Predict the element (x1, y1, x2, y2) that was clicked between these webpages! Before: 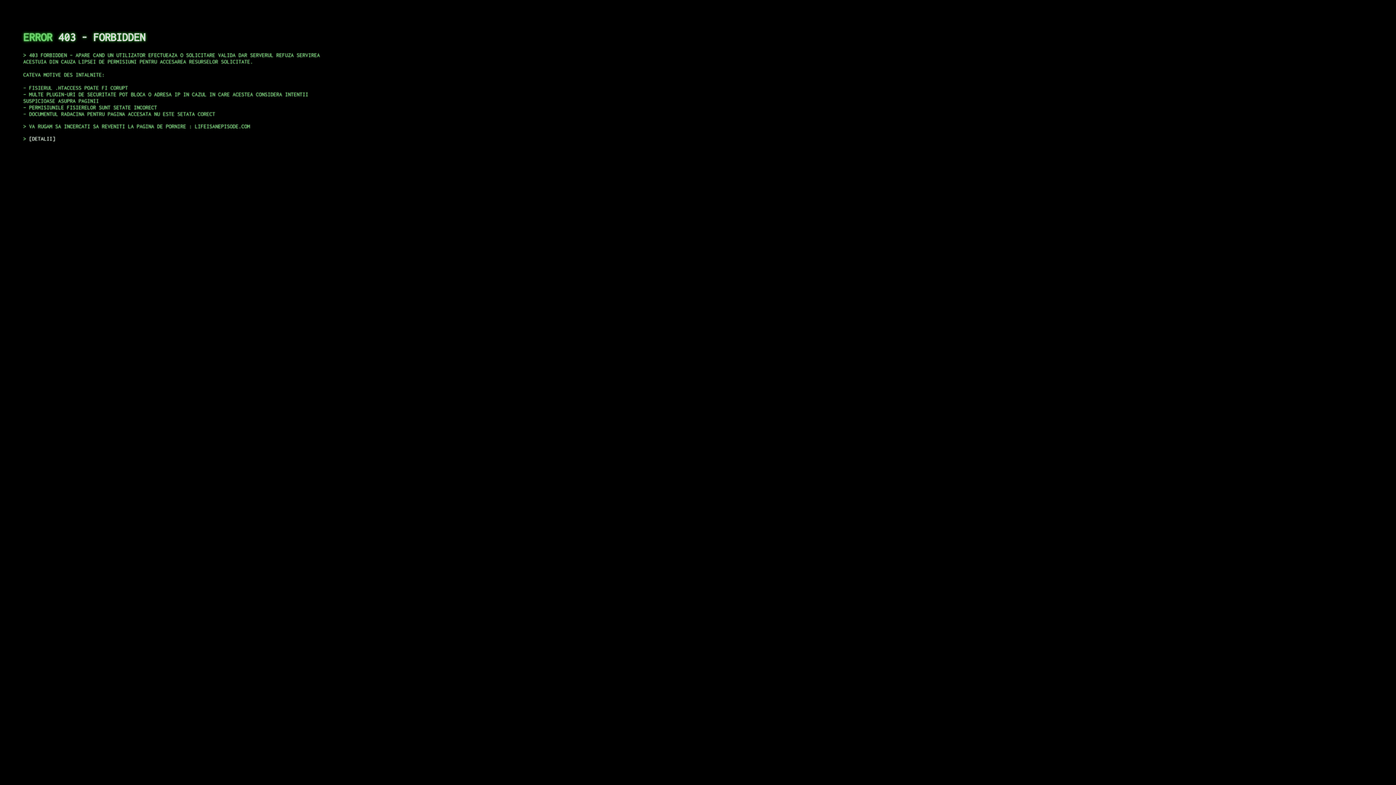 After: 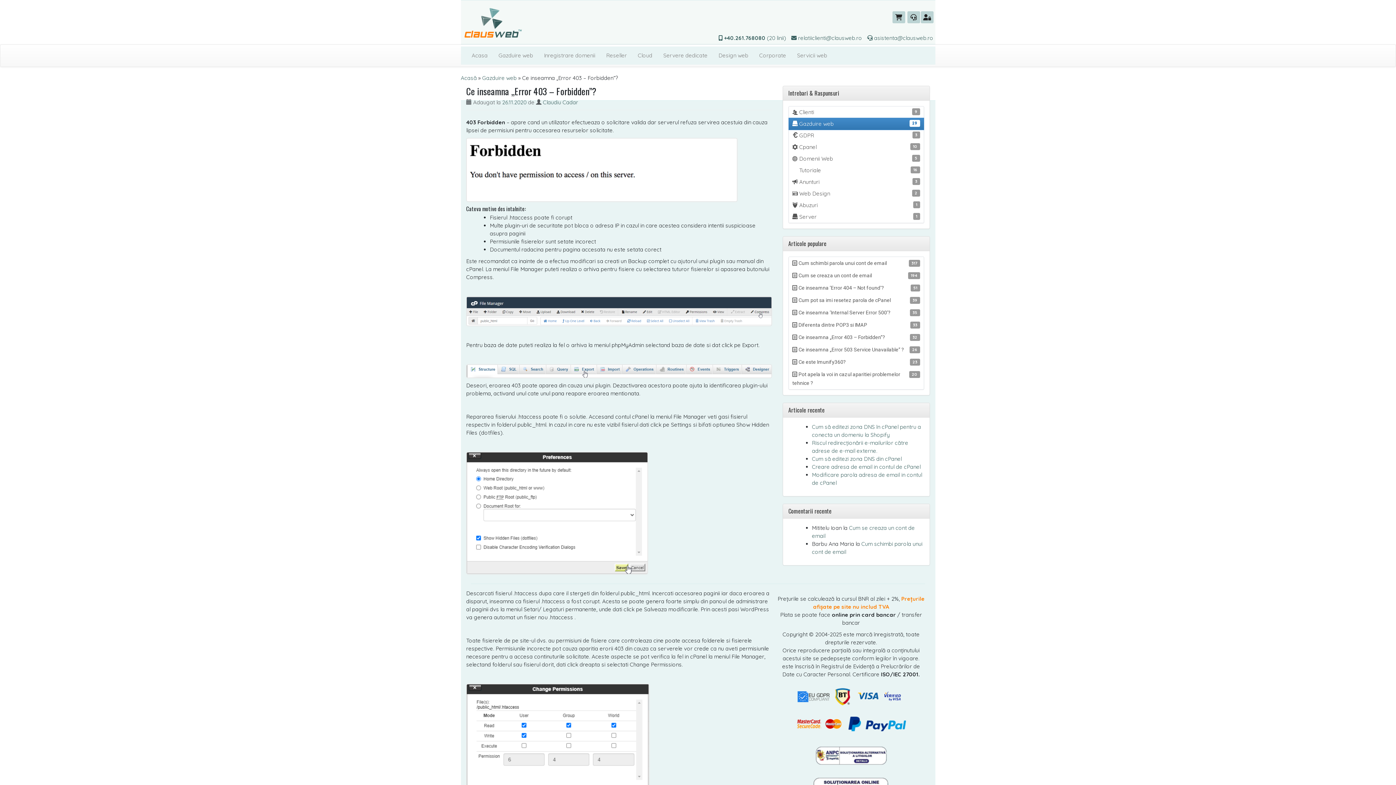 Action: bbox: (29, 135, 55, 141) label: DETALII